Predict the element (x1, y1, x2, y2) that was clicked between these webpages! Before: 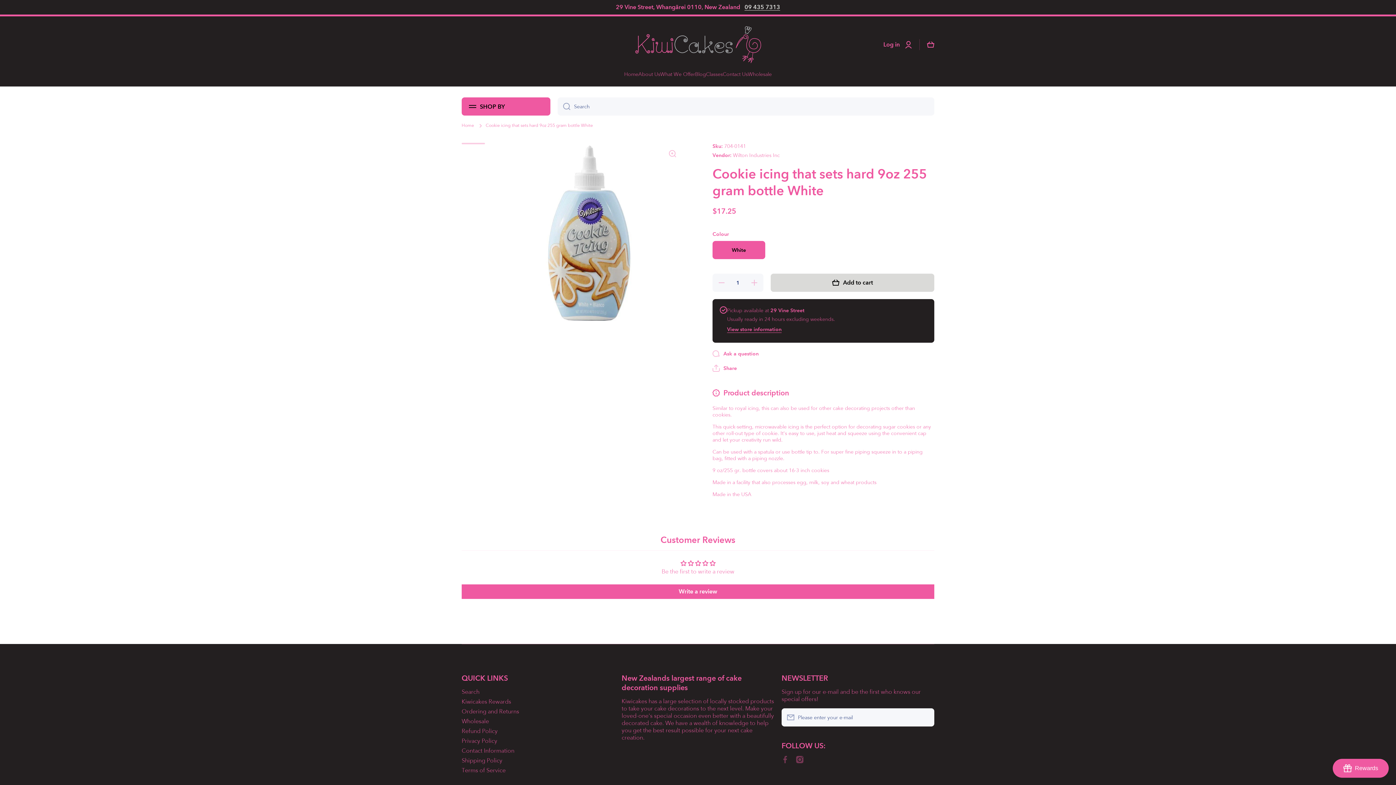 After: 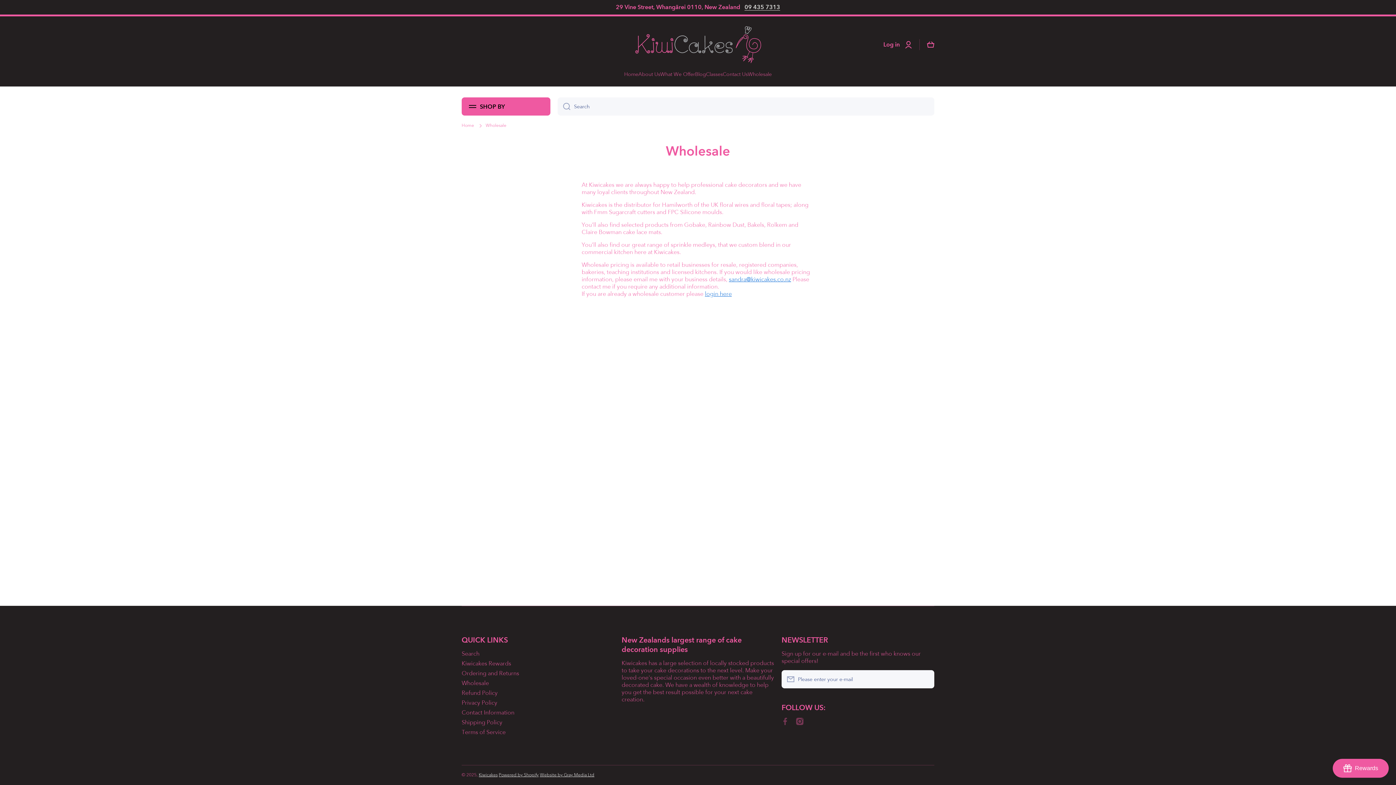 Action: bbox: (461, 715, 489, 725) label: Wholesale